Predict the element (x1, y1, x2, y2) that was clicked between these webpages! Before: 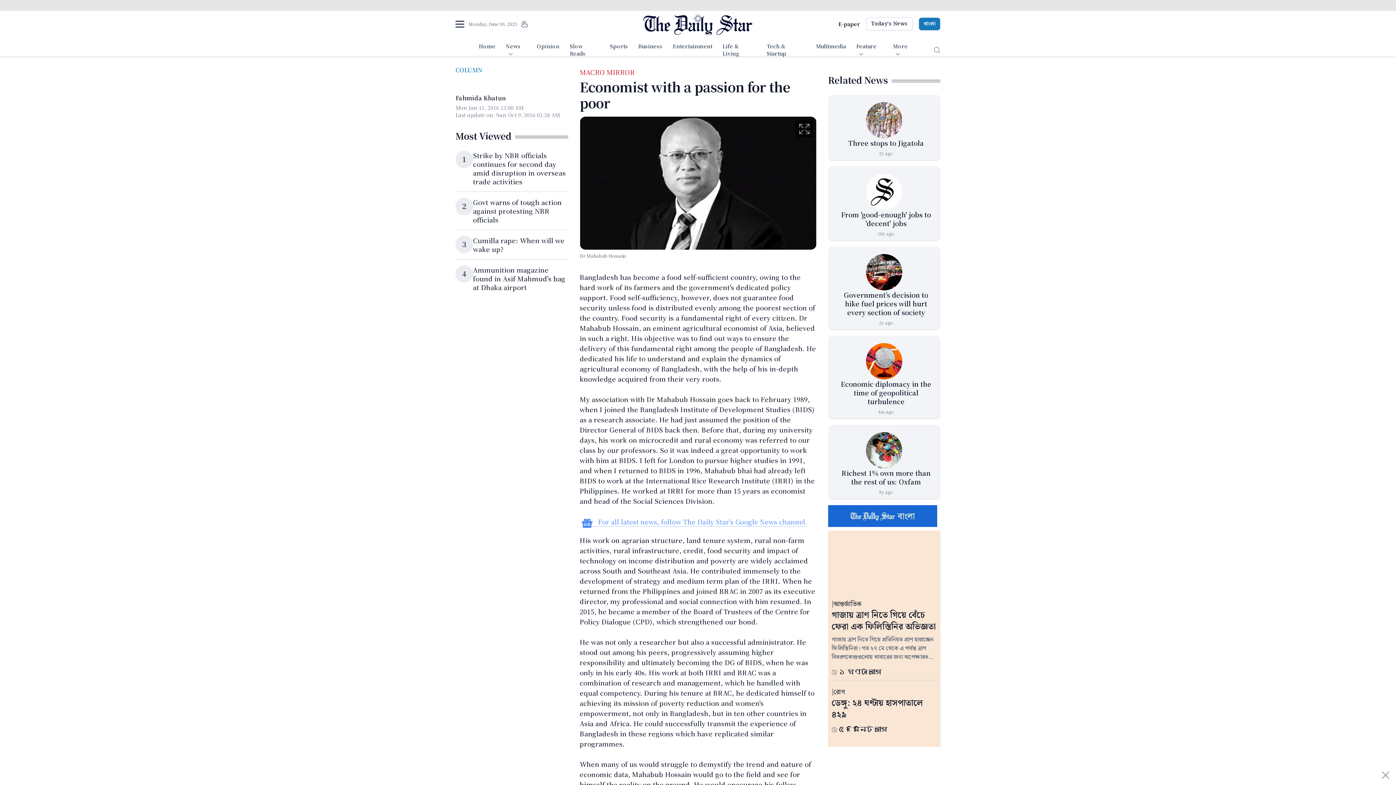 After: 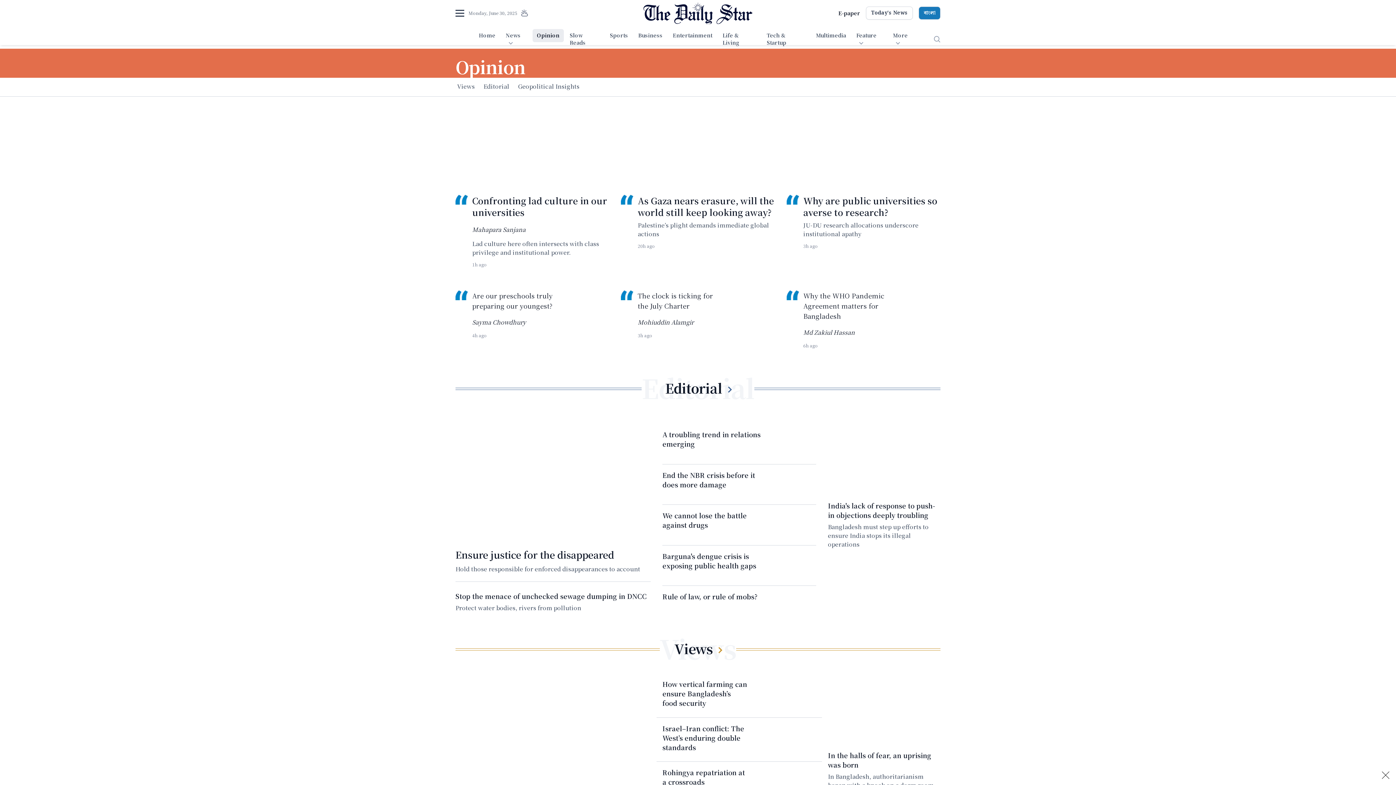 Action: bbox: (532, 40, 563, 53) label: Opinion